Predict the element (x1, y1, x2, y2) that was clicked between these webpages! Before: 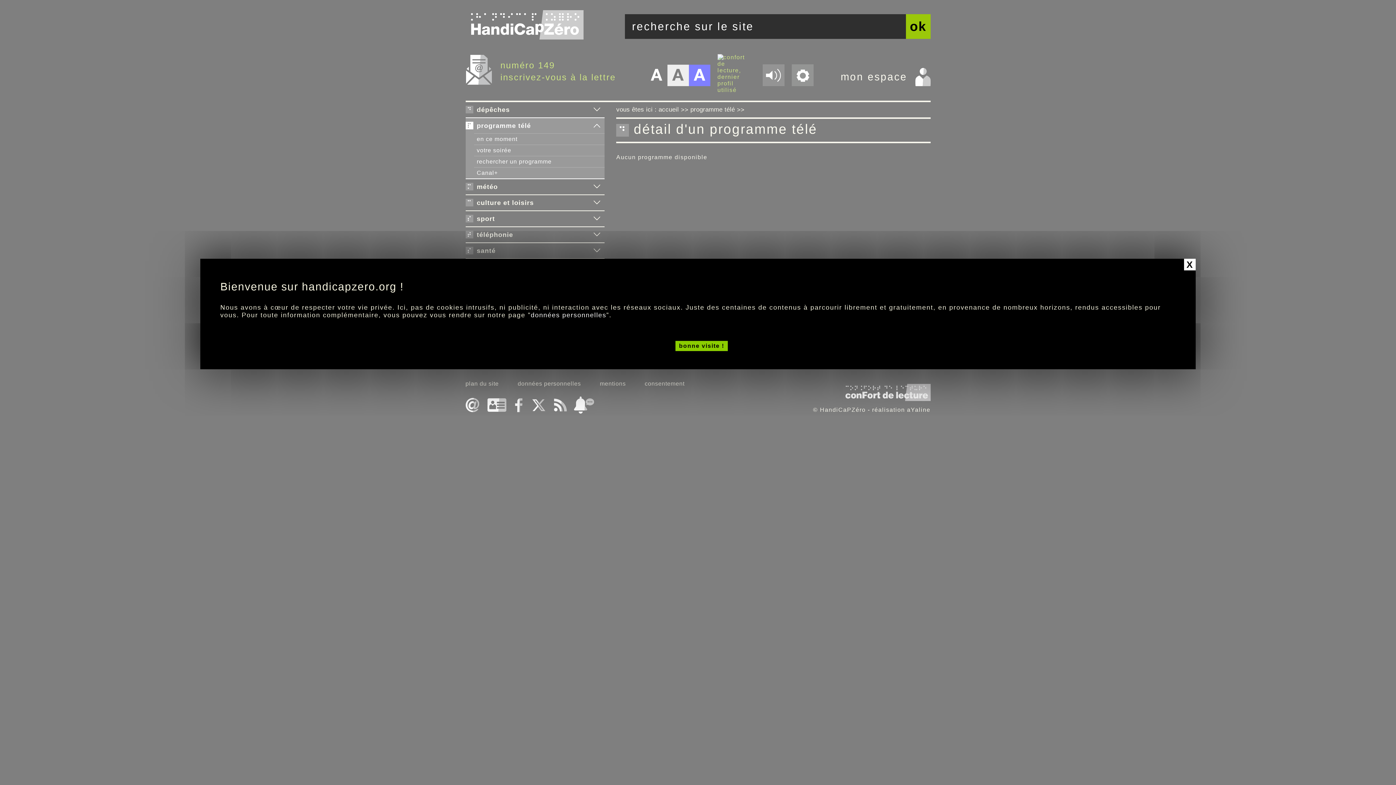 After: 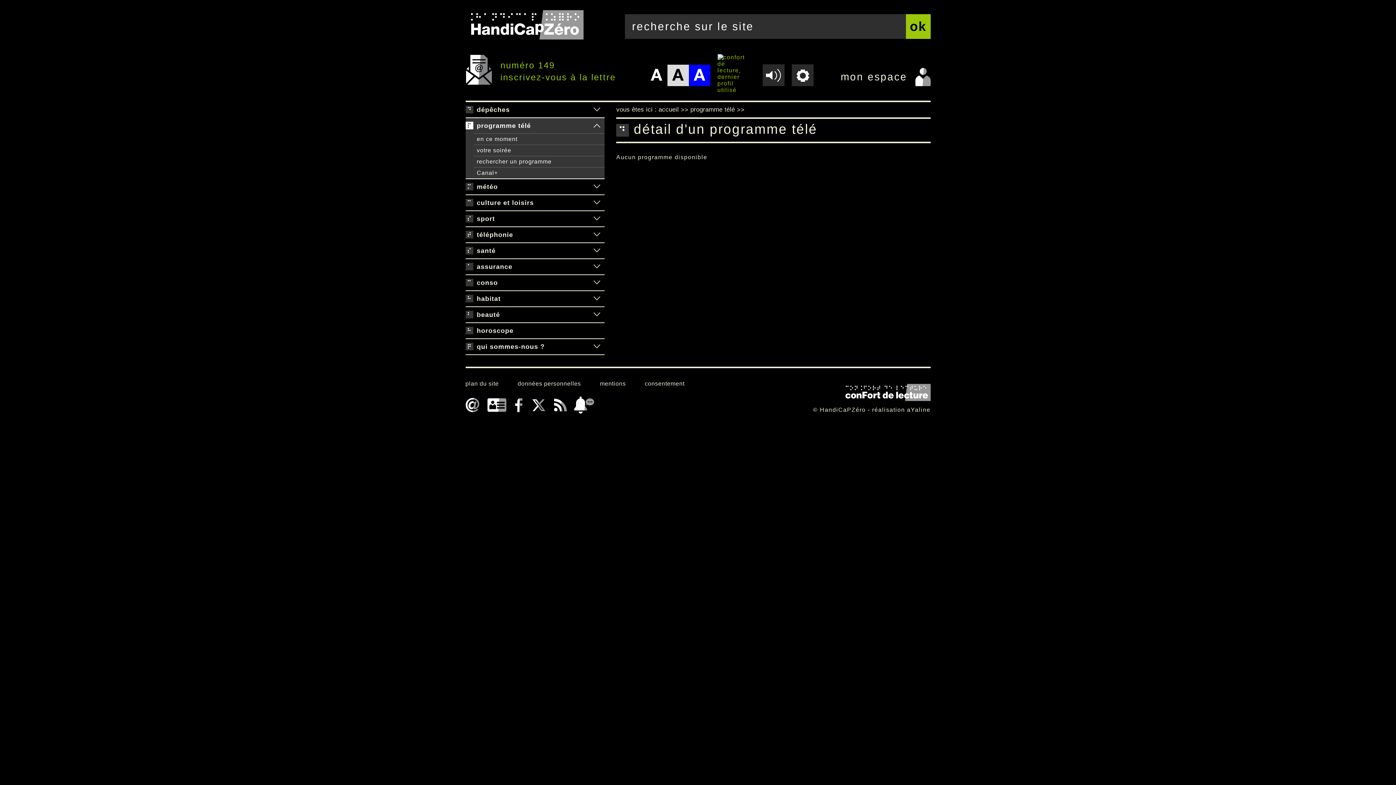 Action: label: bonne visite ! bbox: (675, 341, 728, 351)